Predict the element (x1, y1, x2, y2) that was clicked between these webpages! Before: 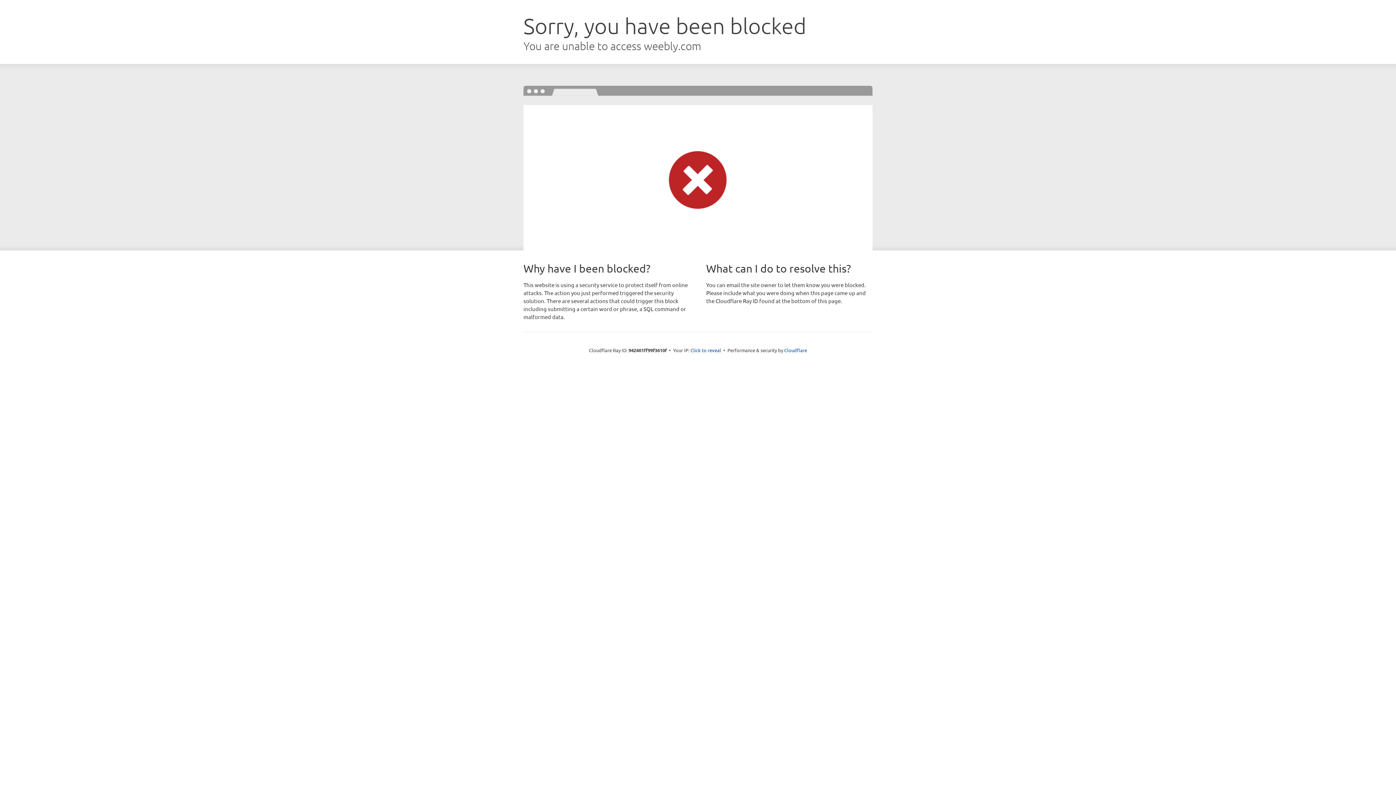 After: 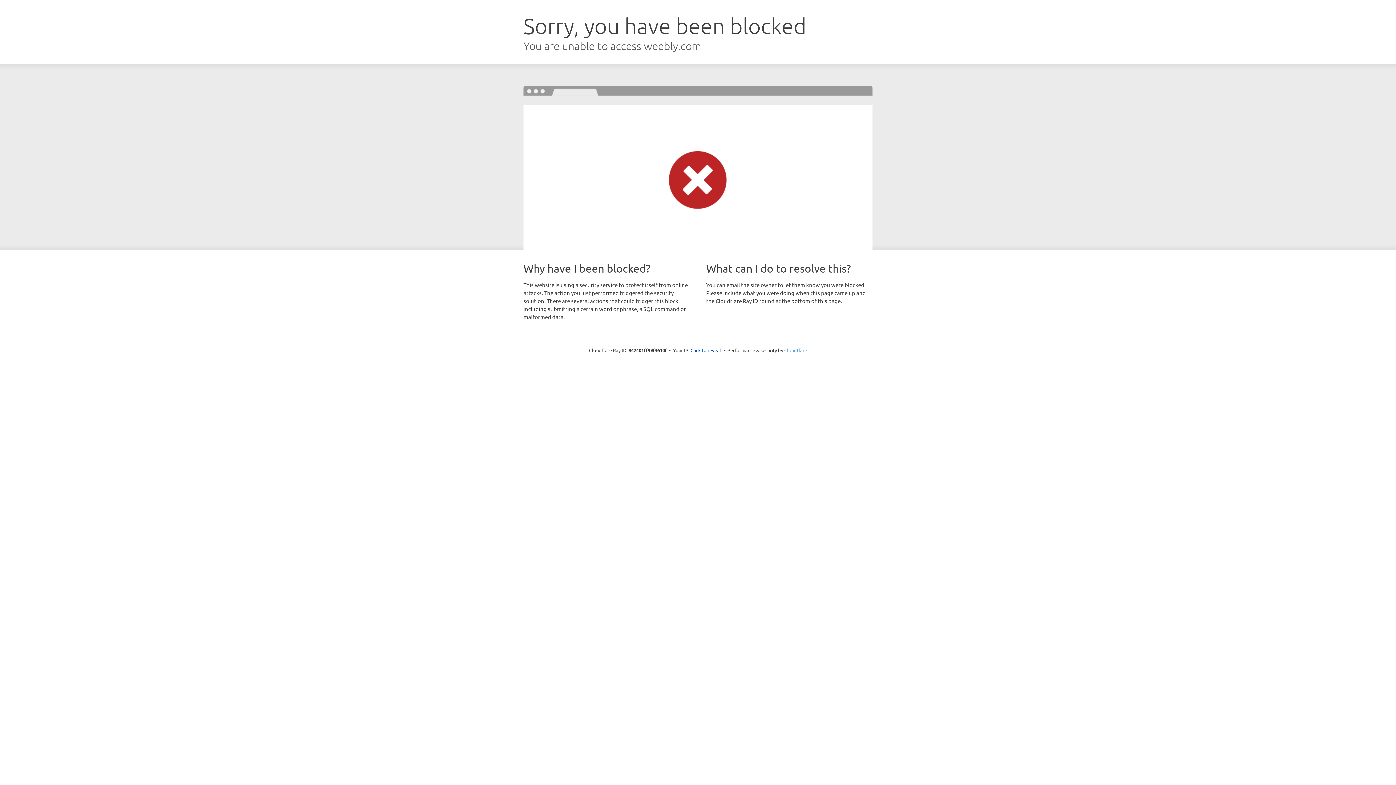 Action: bbox: (784, 347, 807, 353) label: Cloudflare